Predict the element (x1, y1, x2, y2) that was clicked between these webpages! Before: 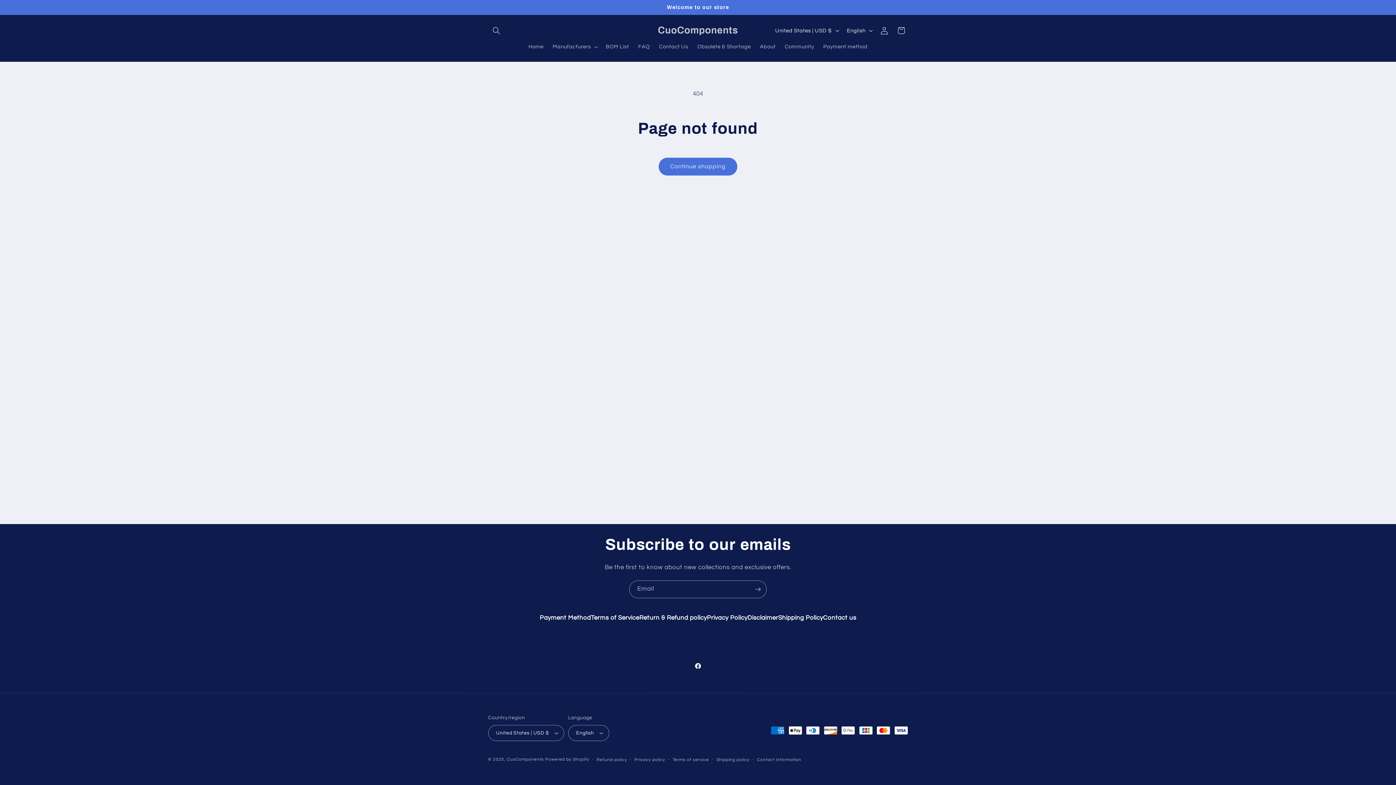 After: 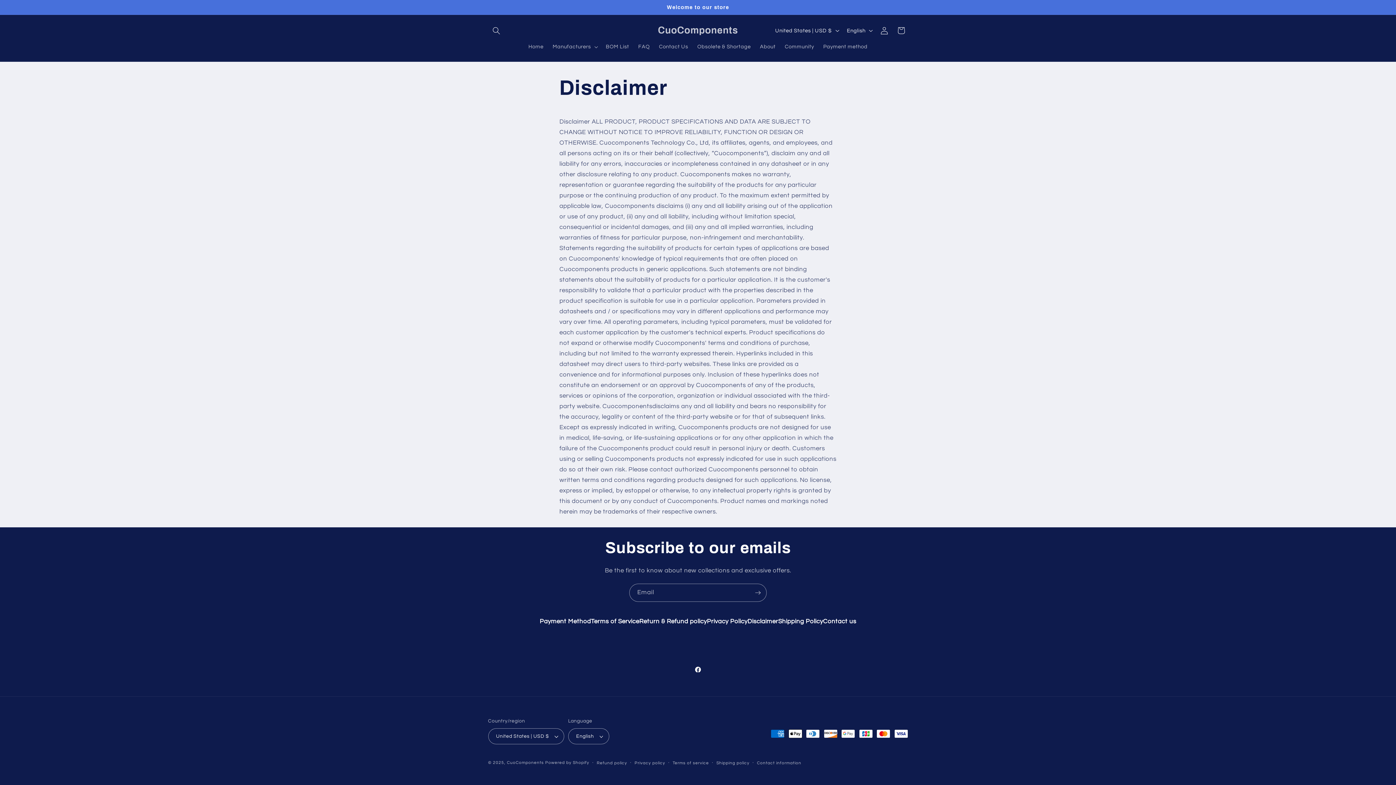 Action: label: Disclaimer bbox: (747, 614, 778, 621)